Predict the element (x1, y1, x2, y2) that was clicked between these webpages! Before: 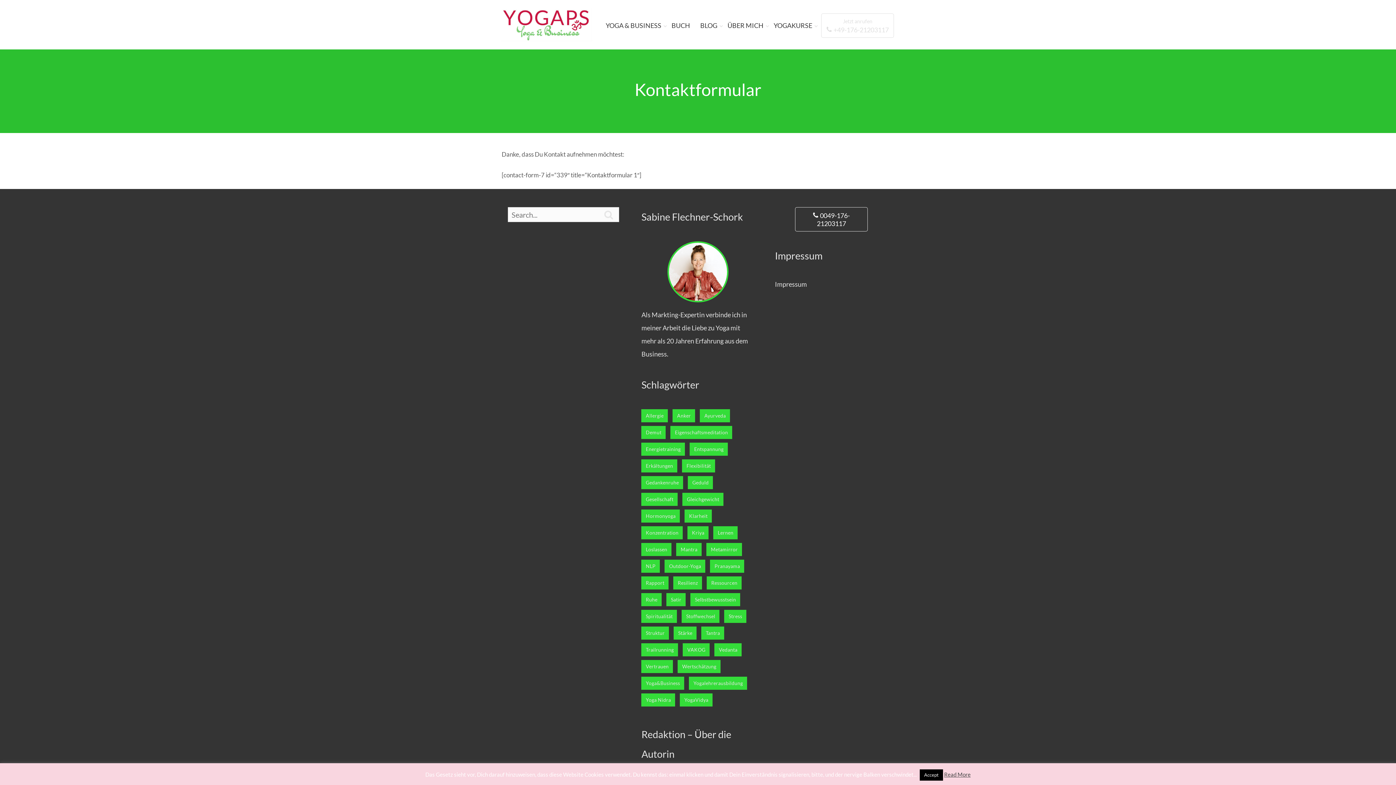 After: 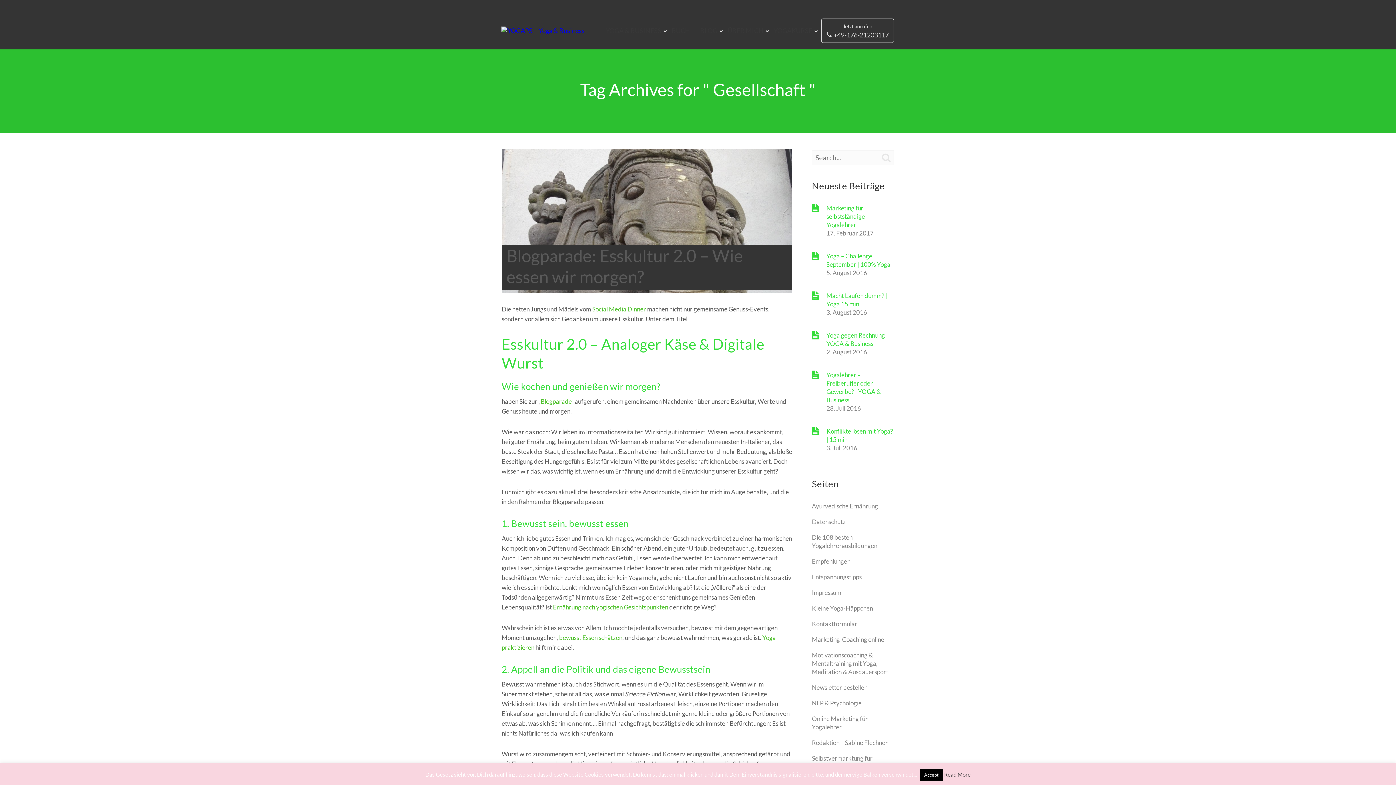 Action: bbox: (641, 493, 677, 506) label: Gesellschaft (1 Eintrag)